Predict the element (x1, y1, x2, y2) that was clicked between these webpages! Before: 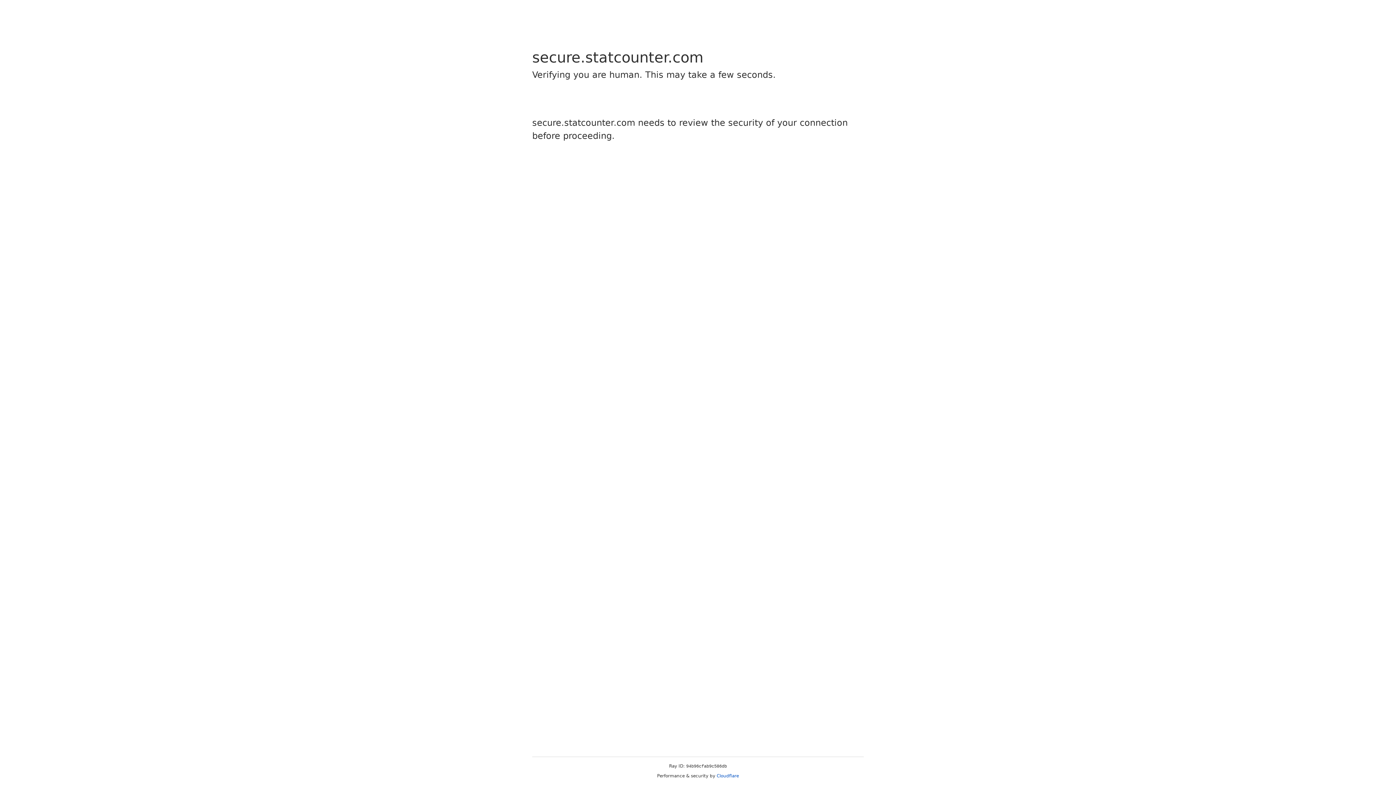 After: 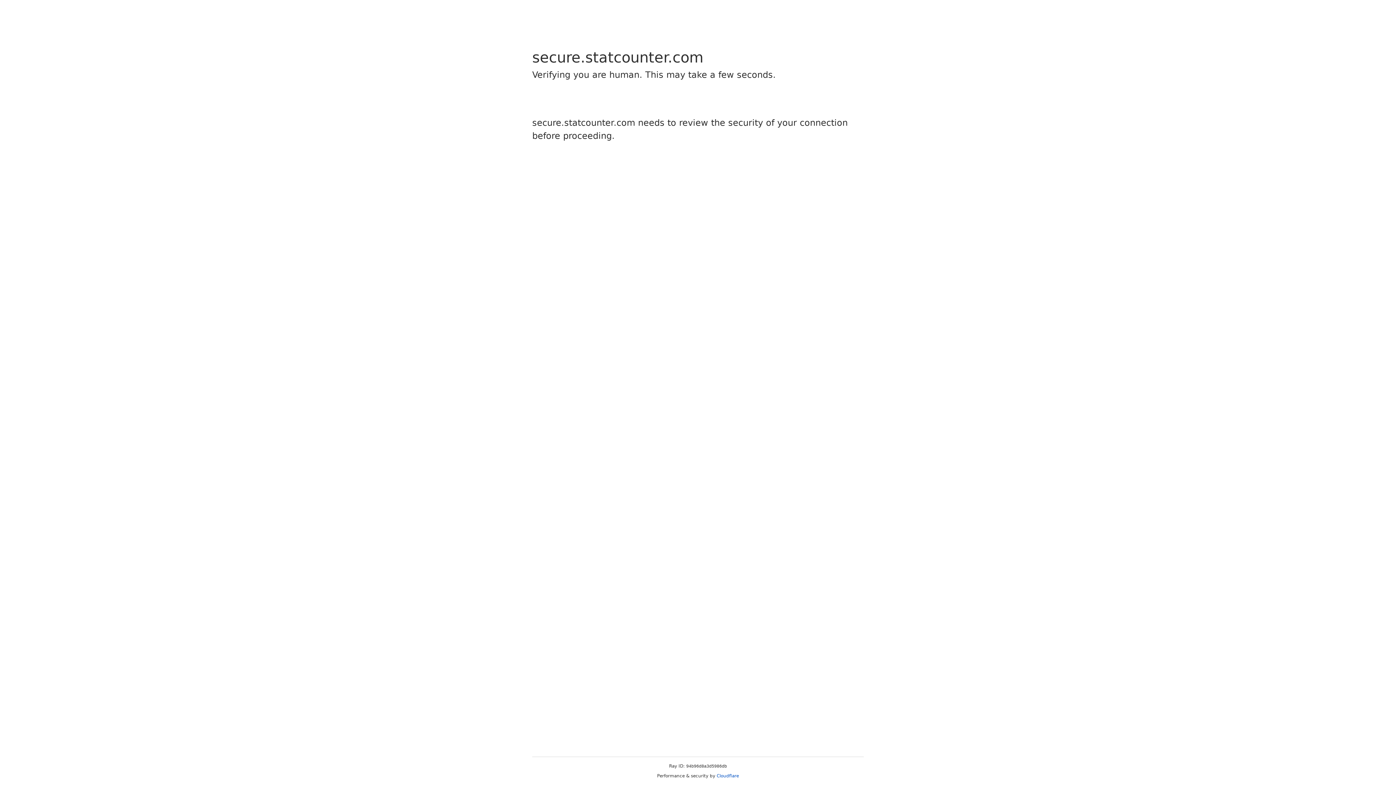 Action: bbox: (716, 773, 739, 778) label: Cloudflare